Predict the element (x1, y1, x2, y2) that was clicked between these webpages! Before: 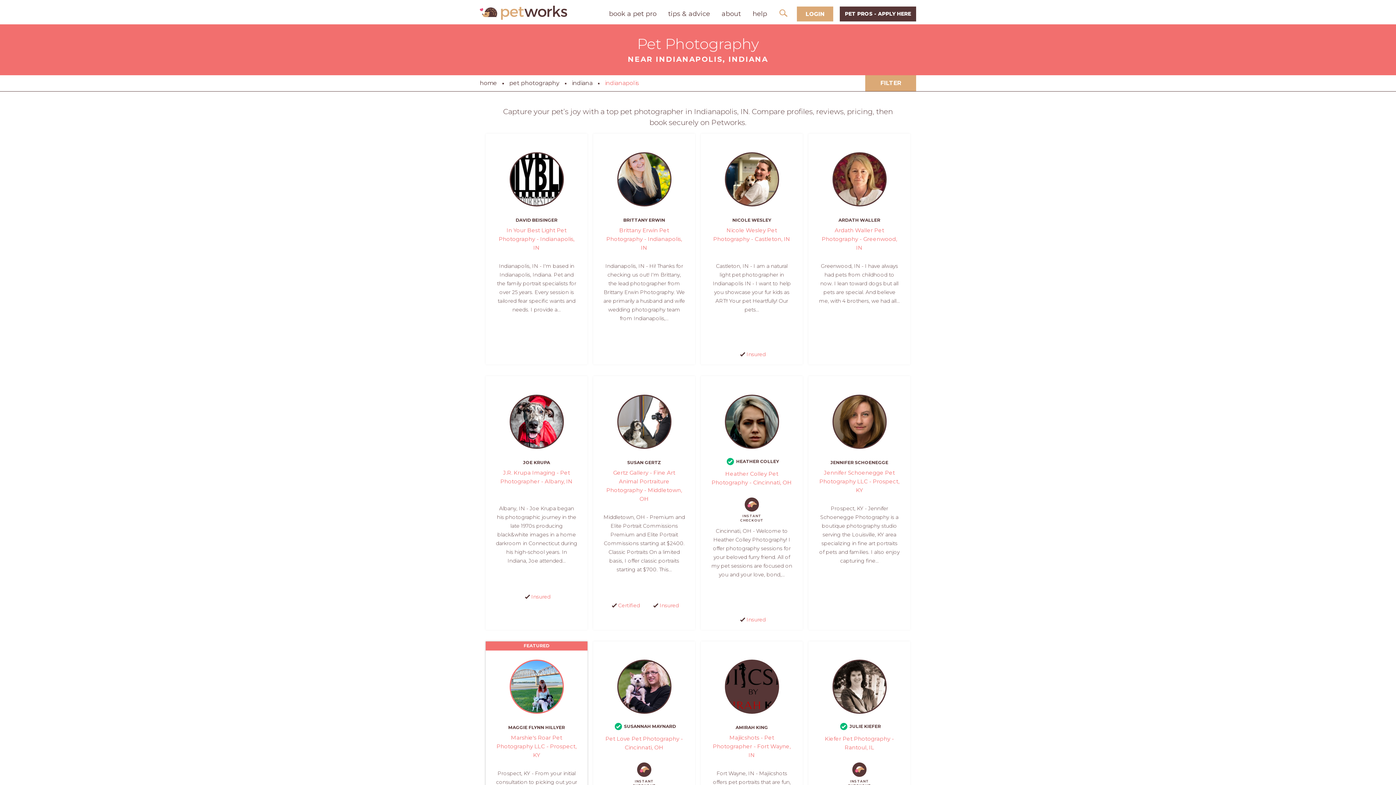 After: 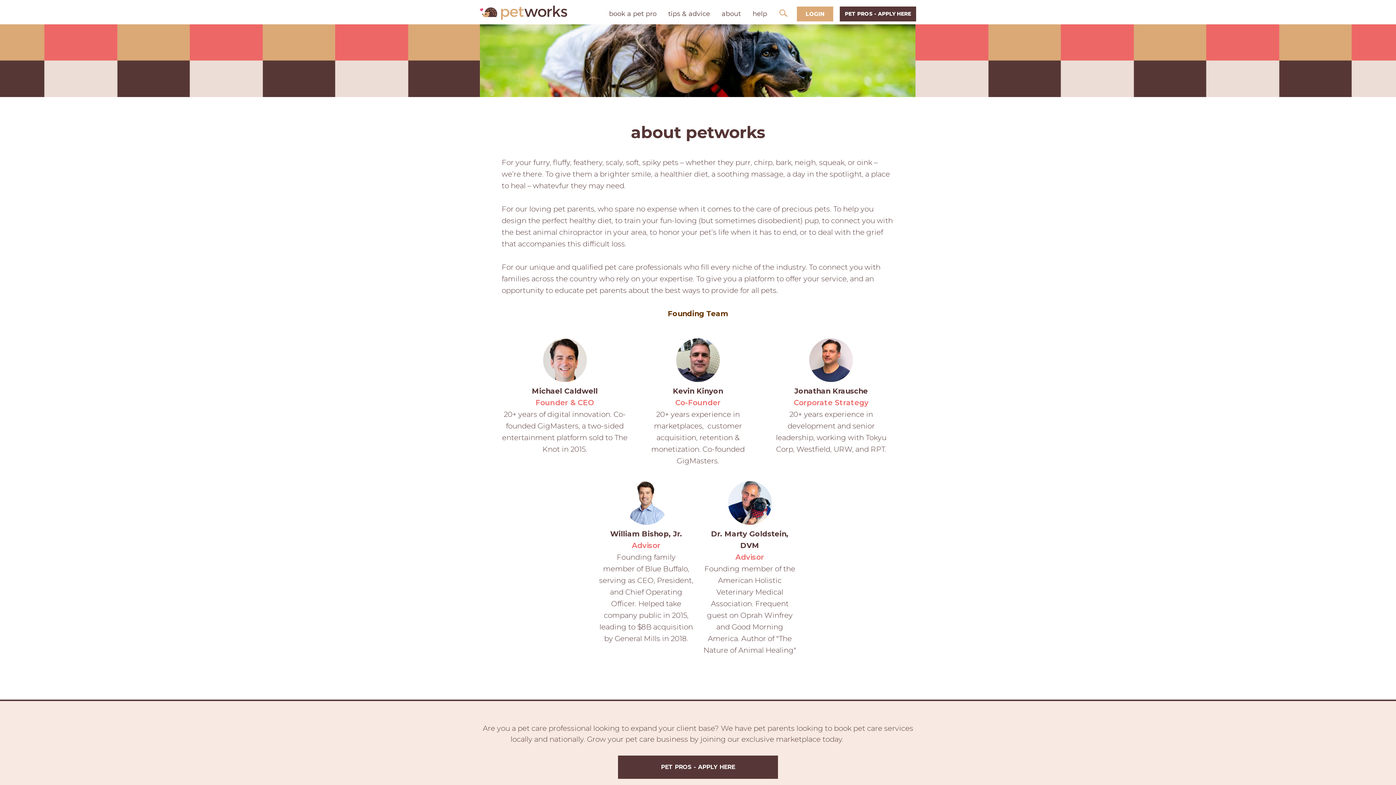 Action: bbox: (721, 9, 741, 17) label: about